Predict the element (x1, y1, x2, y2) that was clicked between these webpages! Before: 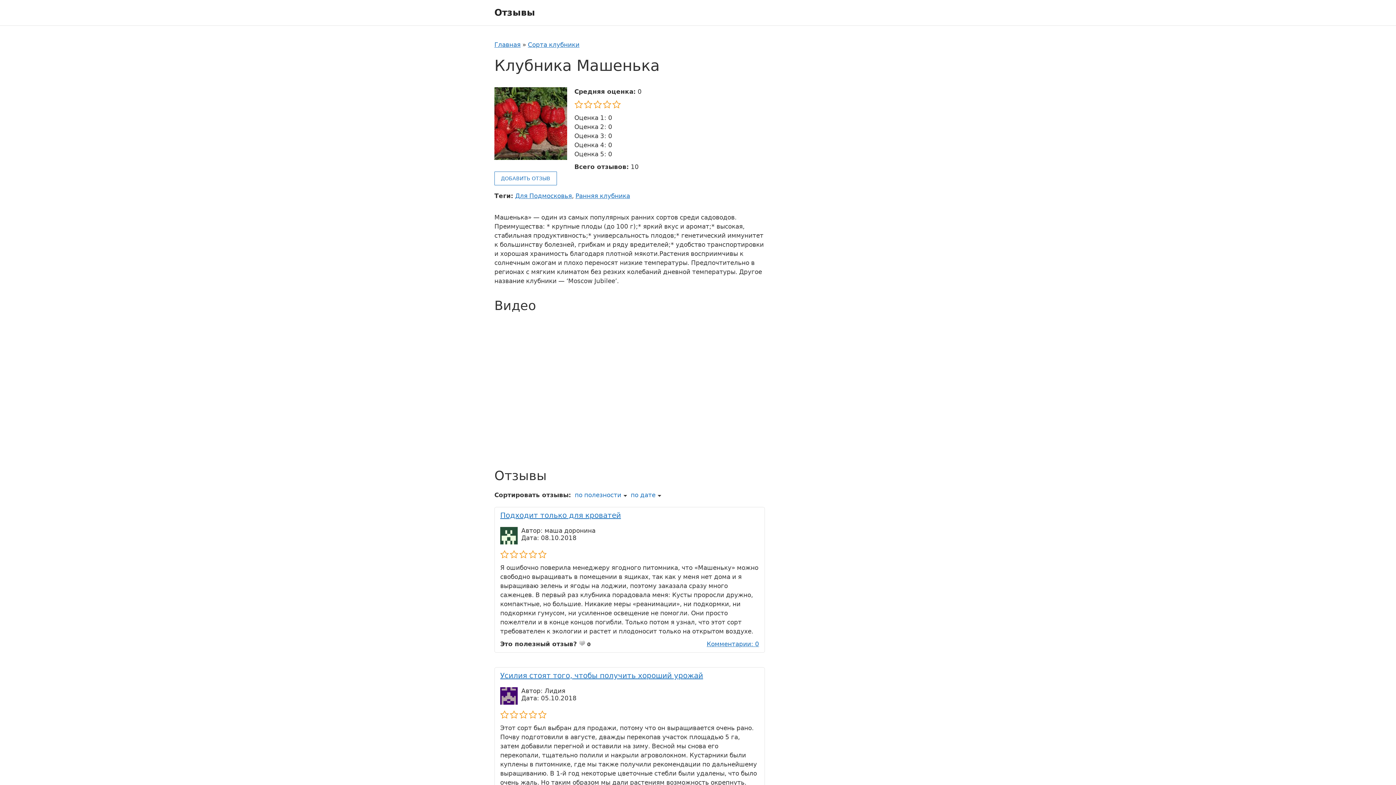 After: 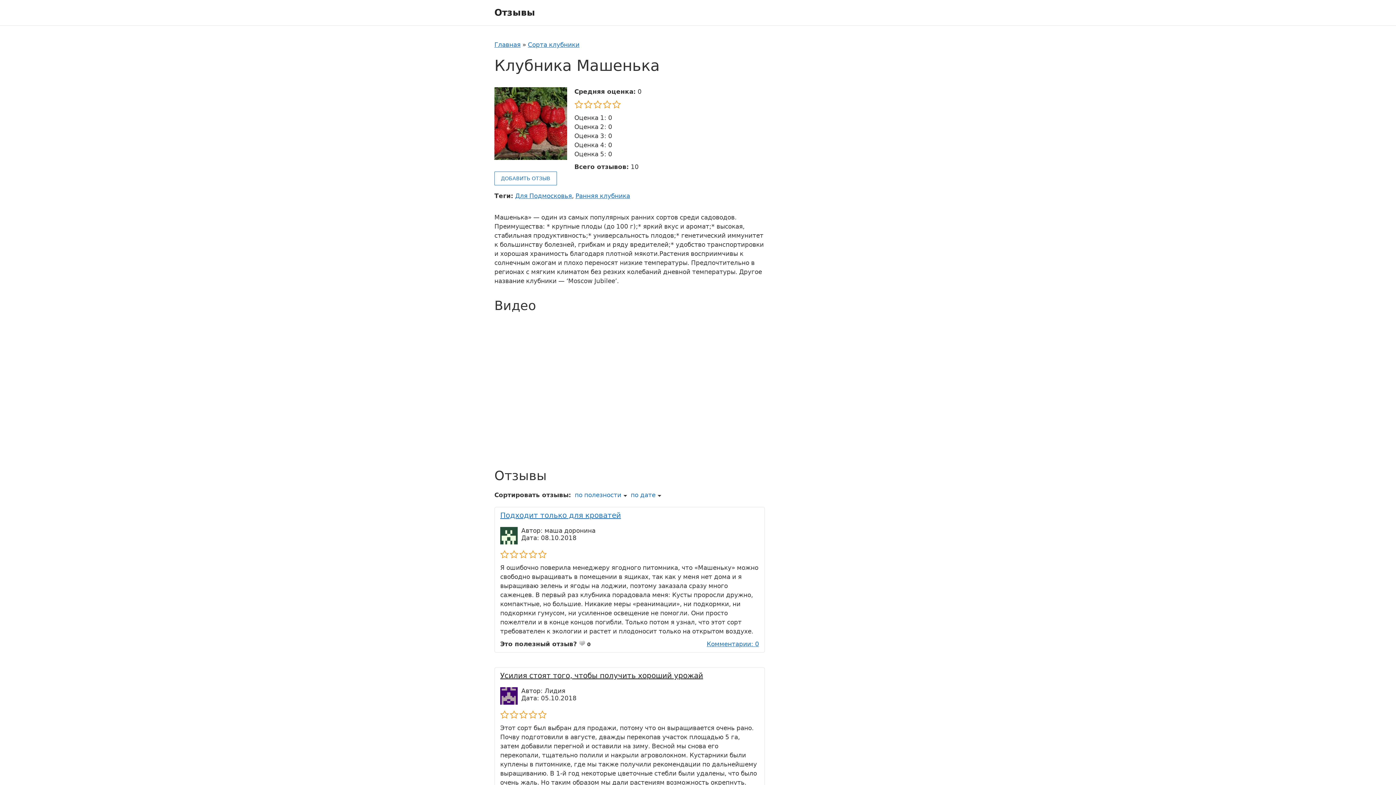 Action: label: Усилия стоят того, чтобы получить хороший урожай bbox: (500, 671, 703, 680)